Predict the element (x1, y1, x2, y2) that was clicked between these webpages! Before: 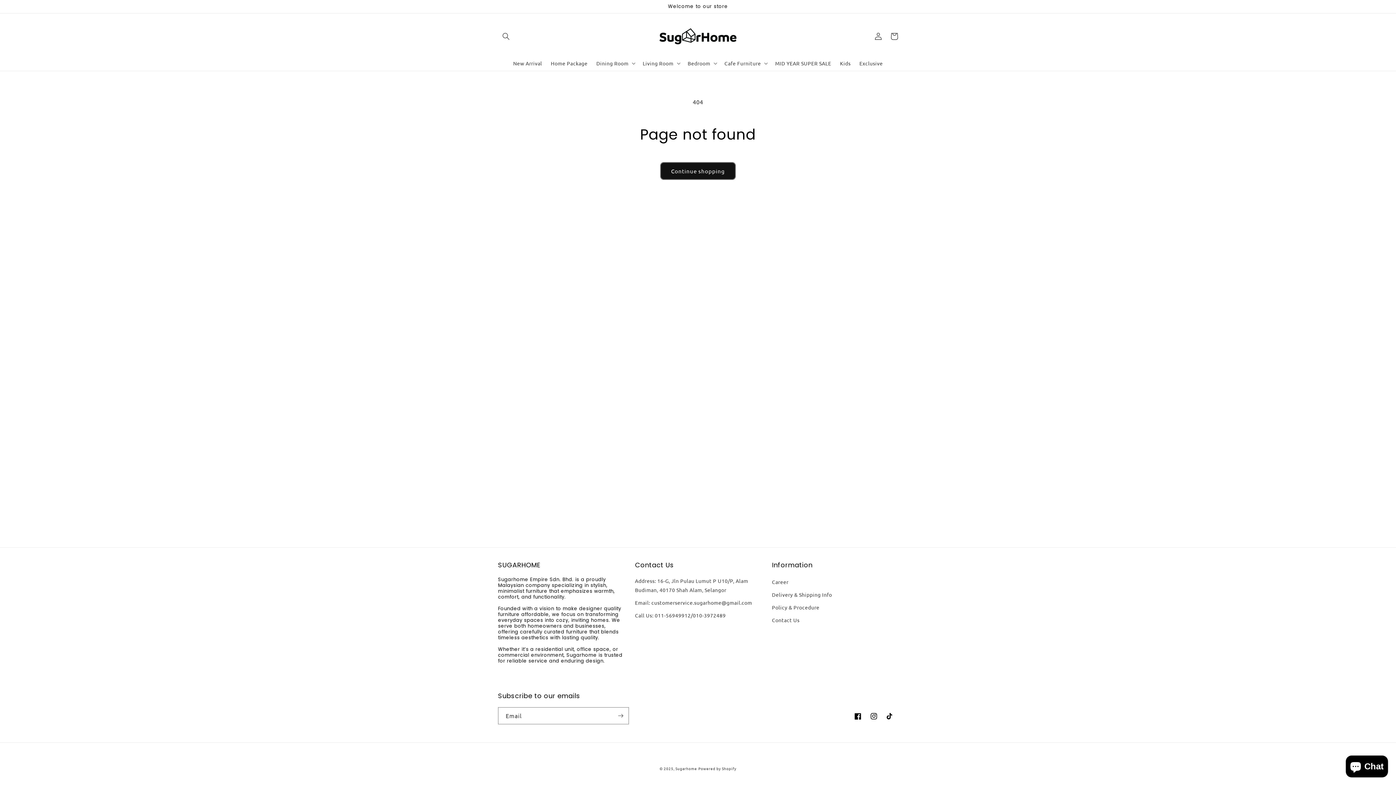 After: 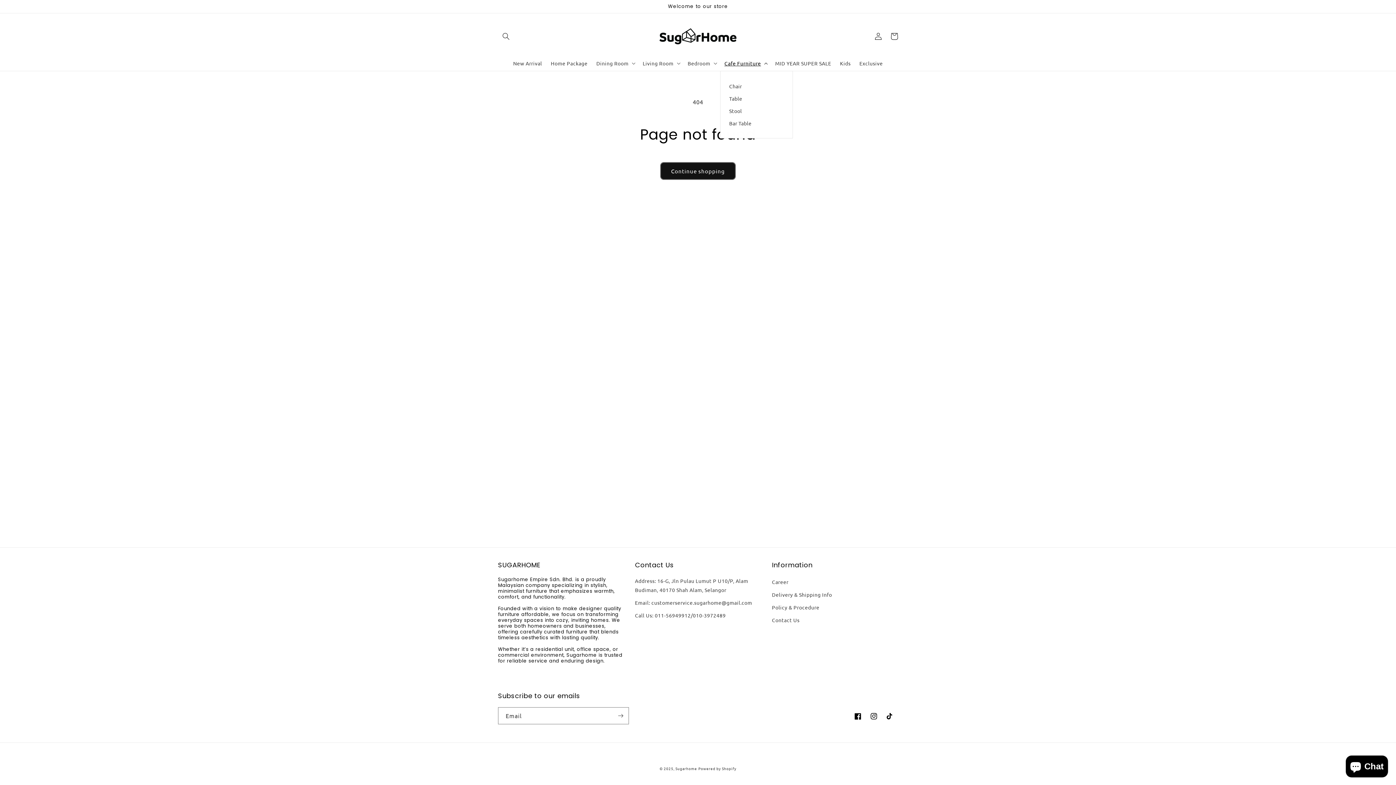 Action: label: Cafe Furniture bbox: (720, 55, 770, 70)